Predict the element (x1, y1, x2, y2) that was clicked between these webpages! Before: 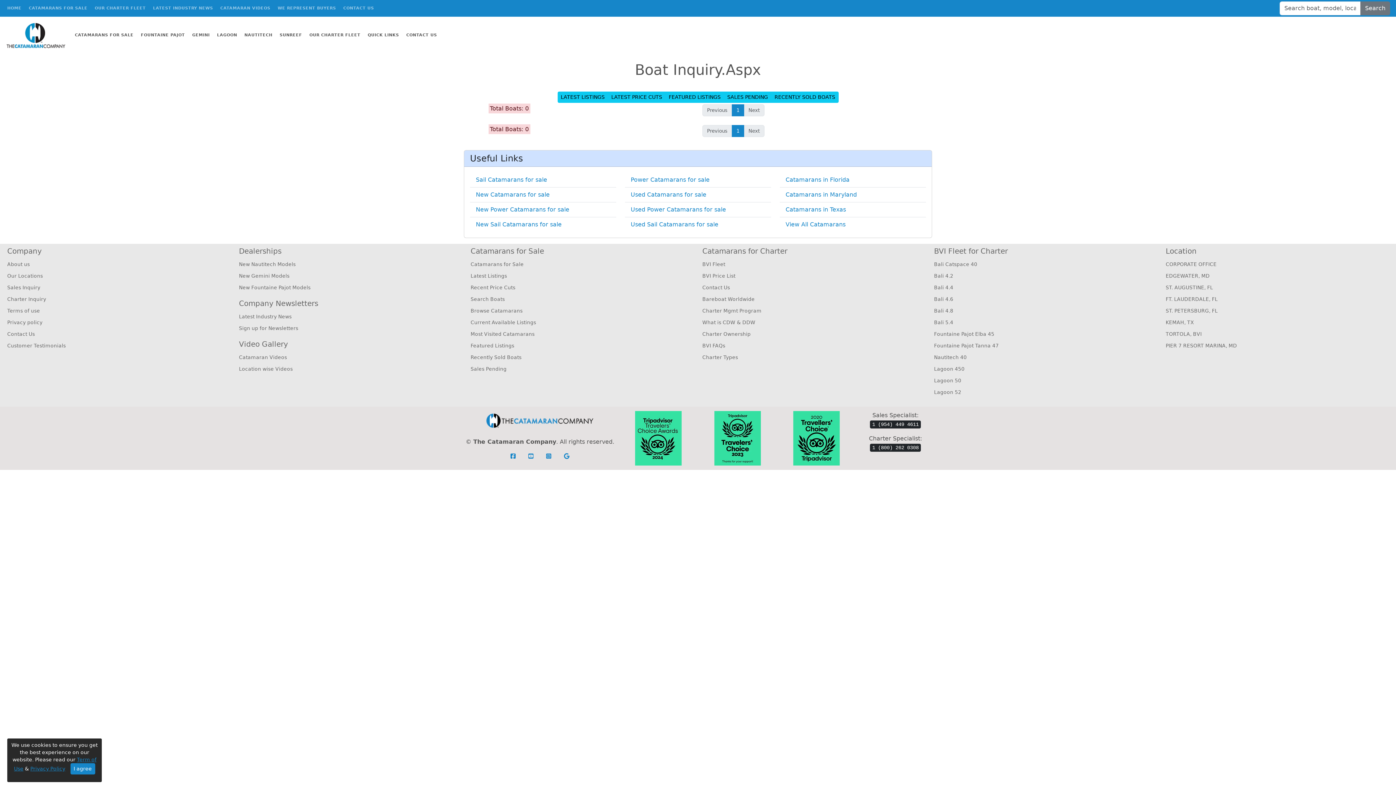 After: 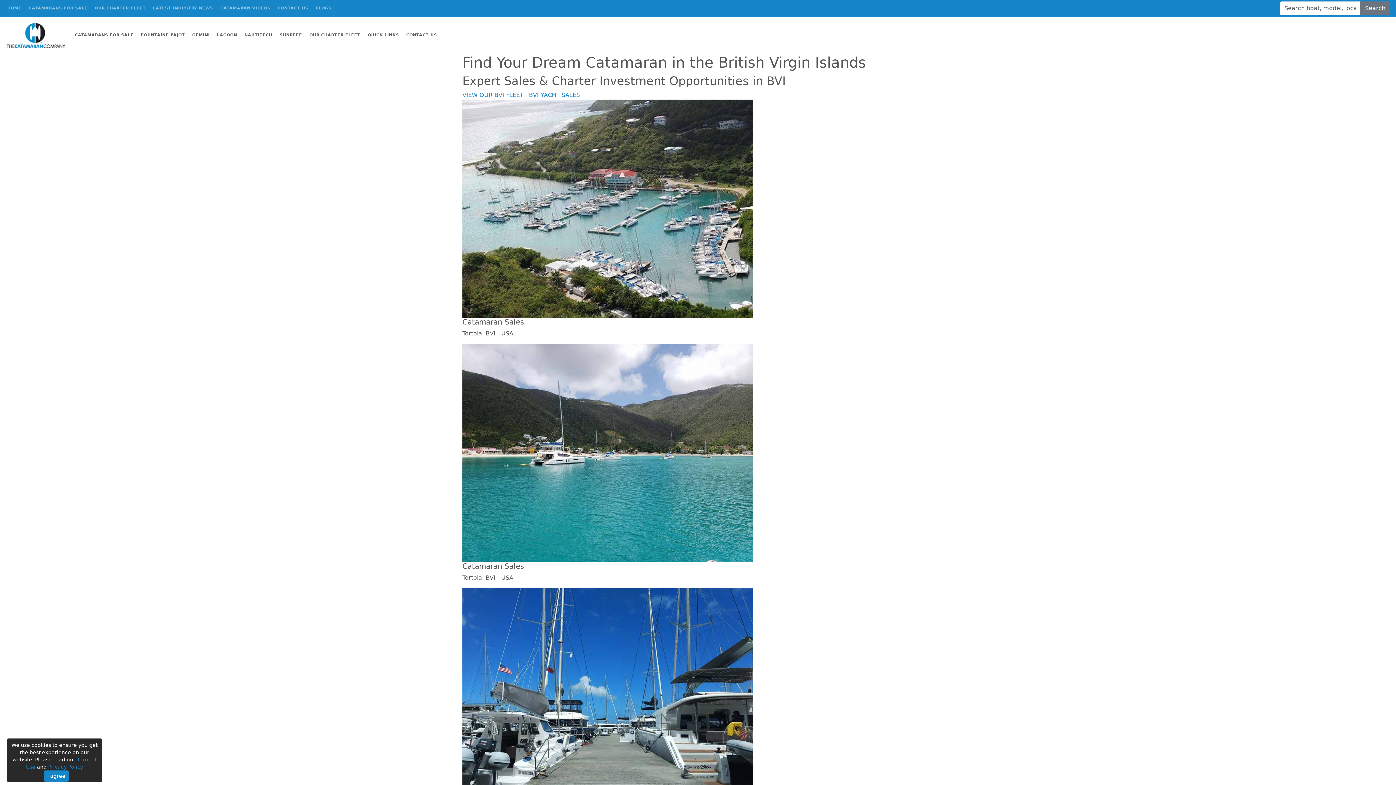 Action: label: TORTOLA, BVI bbox: (1166, 331, 1202, 337)